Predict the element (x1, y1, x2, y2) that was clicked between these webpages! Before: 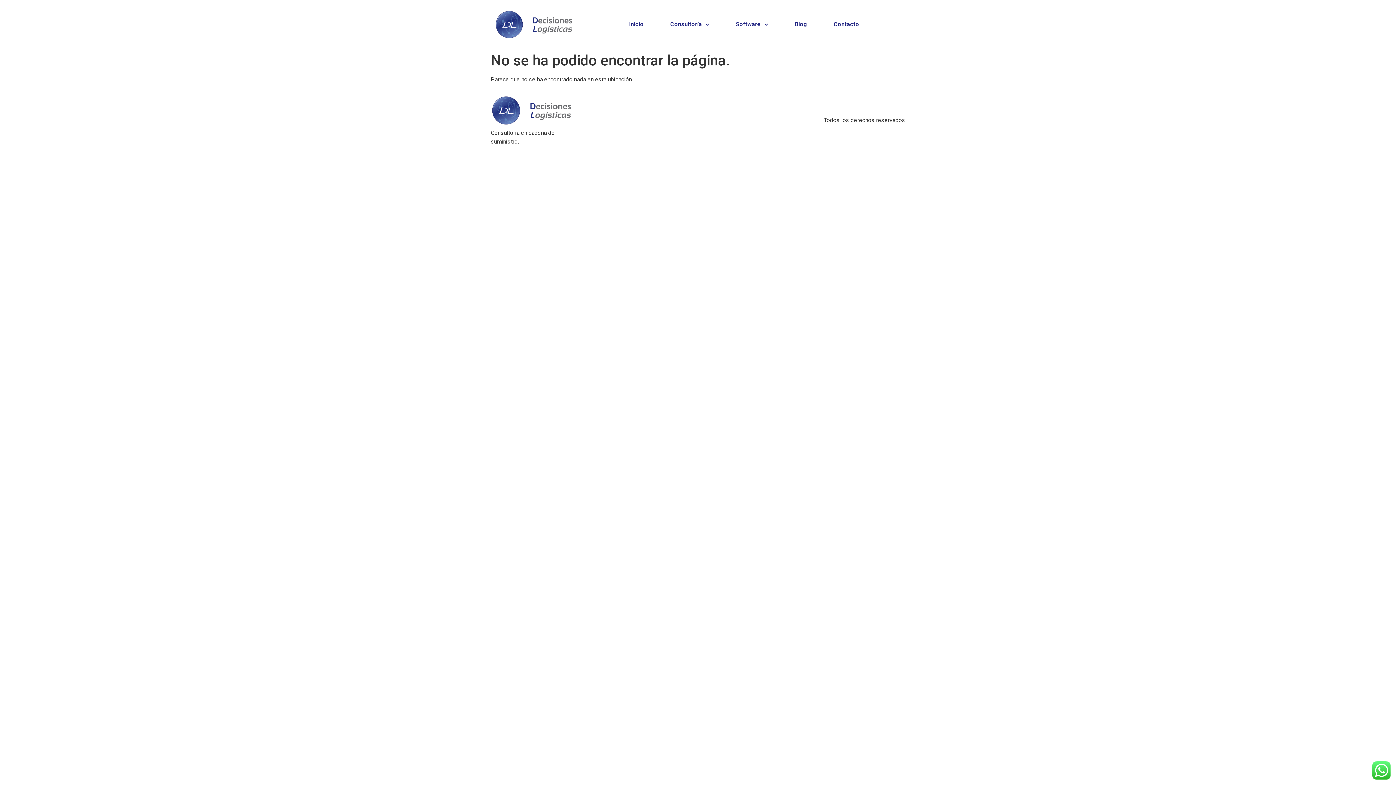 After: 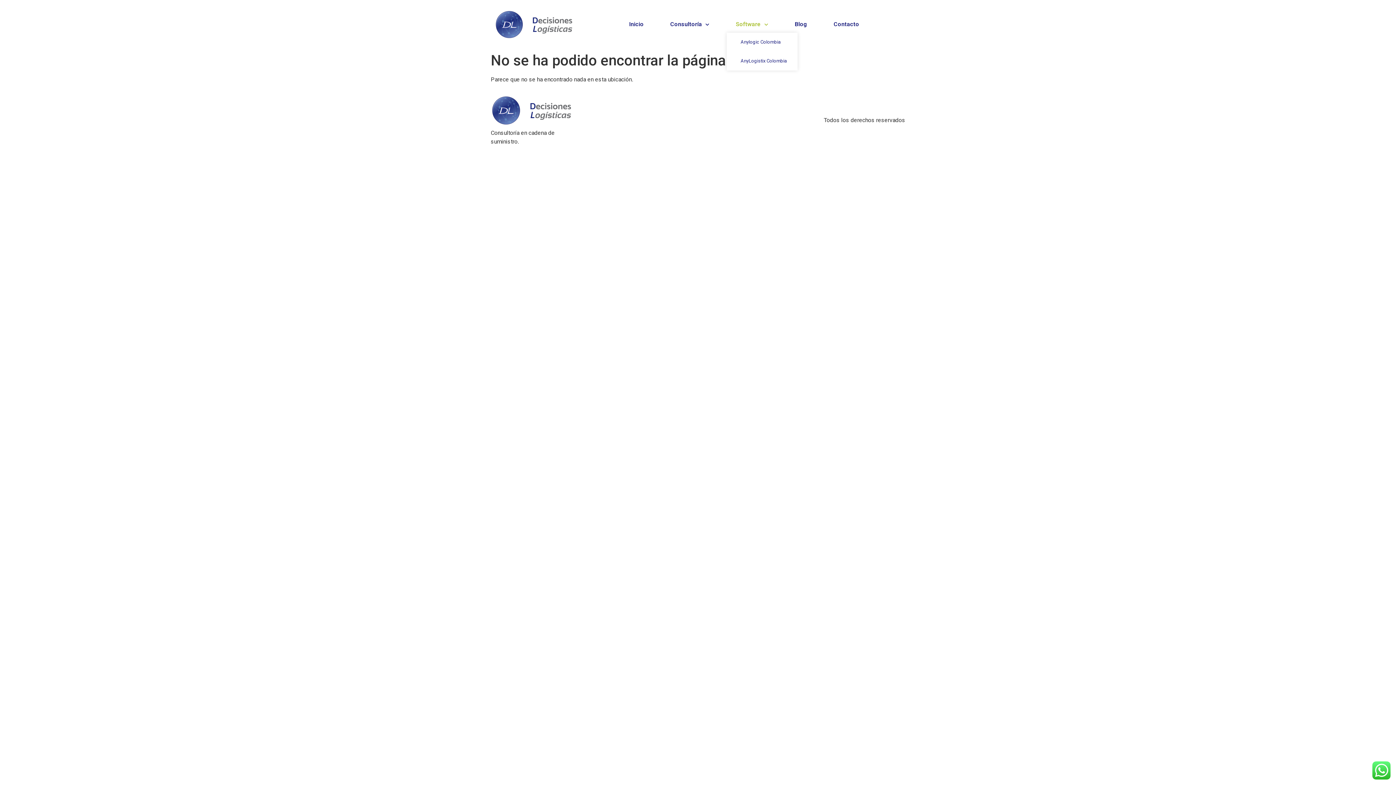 Action: bbox: (727, 16, 777, 32) label: Software